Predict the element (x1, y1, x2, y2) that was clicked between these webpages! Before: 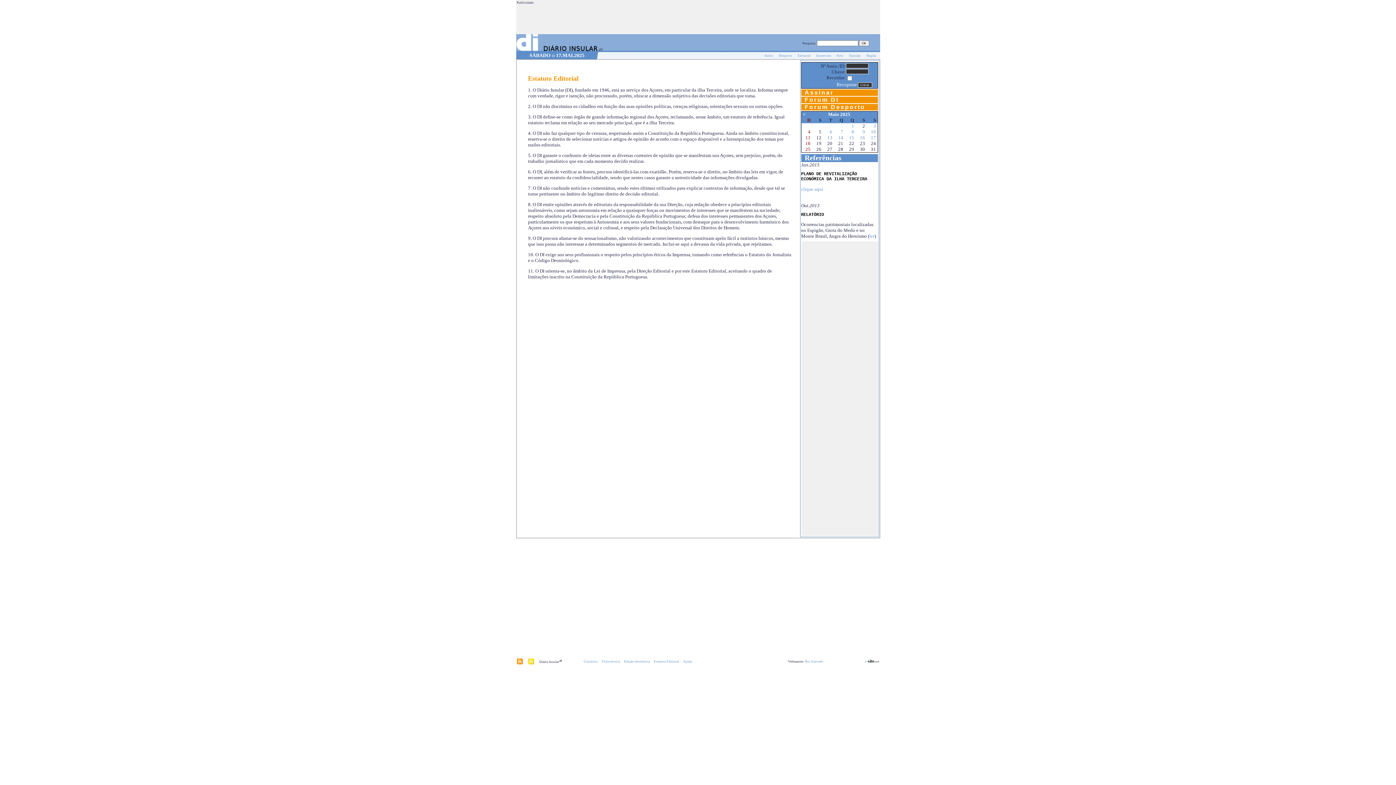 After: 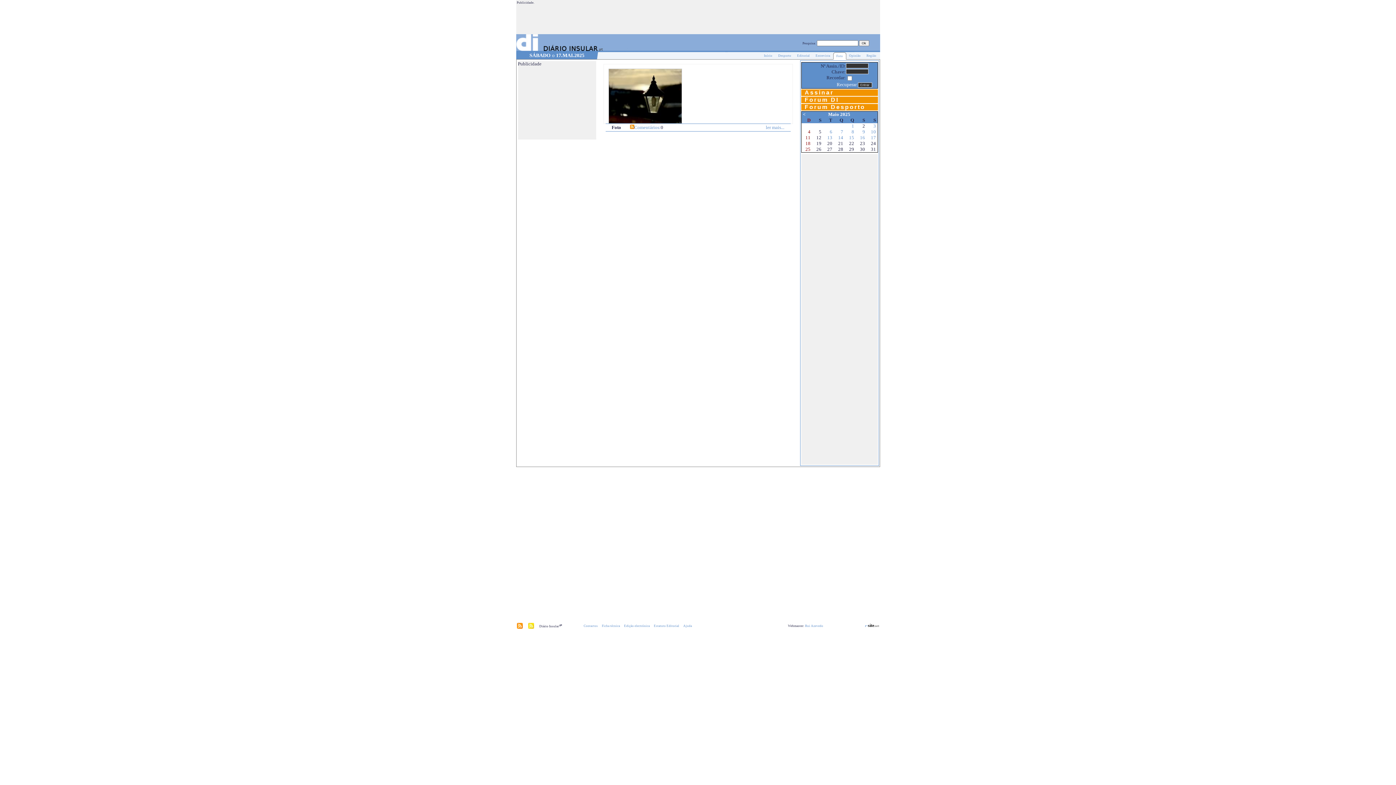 Action: label: Foto bbox: (836, 53, 843, 57)